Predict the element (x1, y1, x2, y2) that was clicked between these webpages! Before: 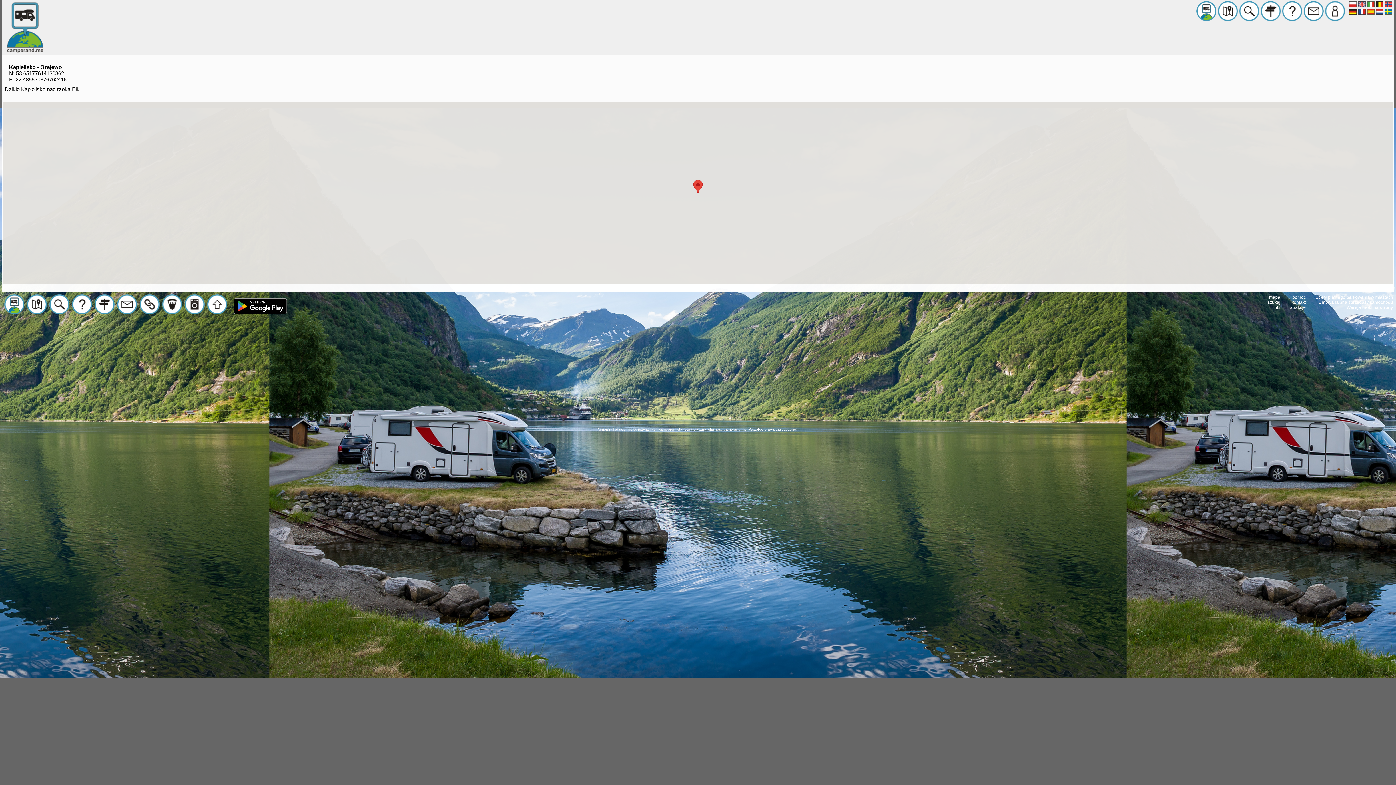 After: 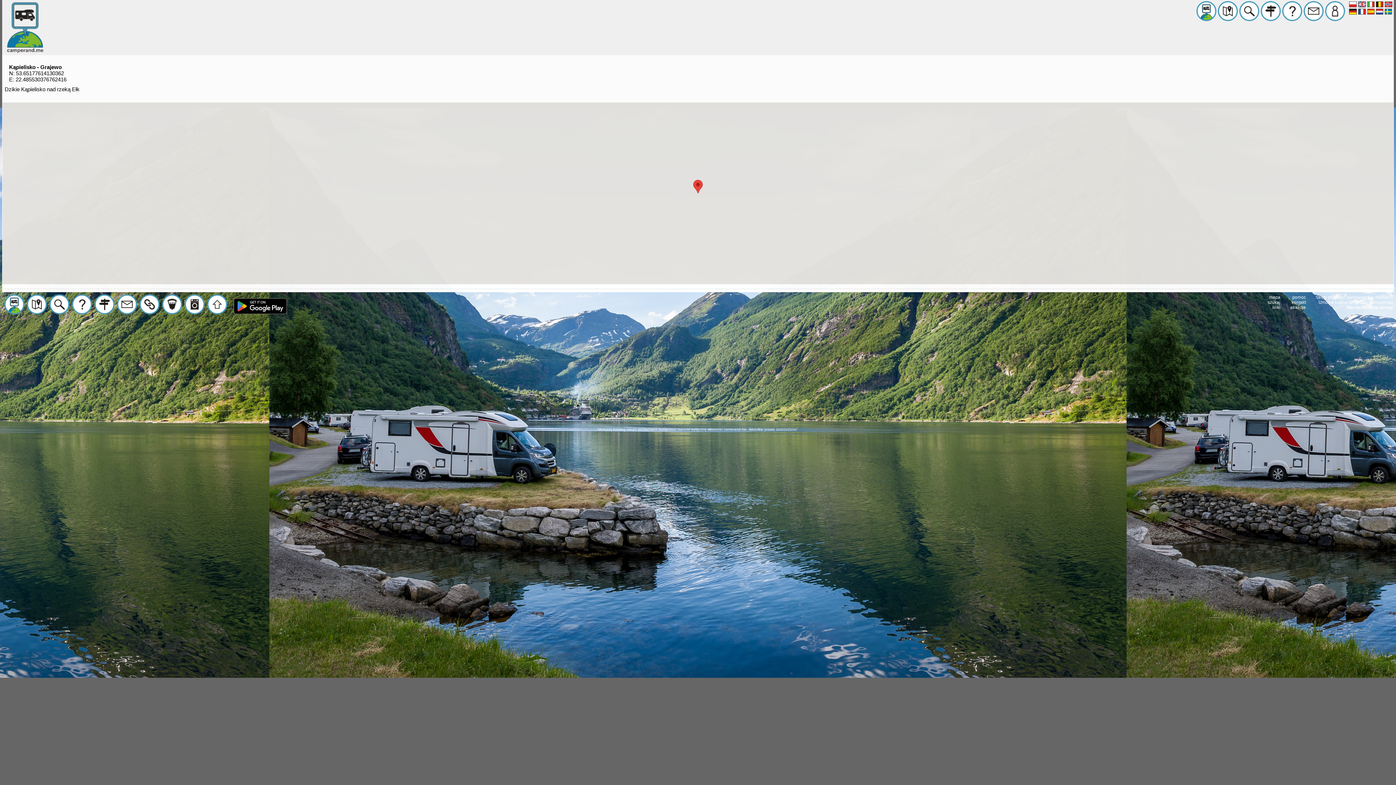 Action: bbox: (1261, 16, 1281, 22)